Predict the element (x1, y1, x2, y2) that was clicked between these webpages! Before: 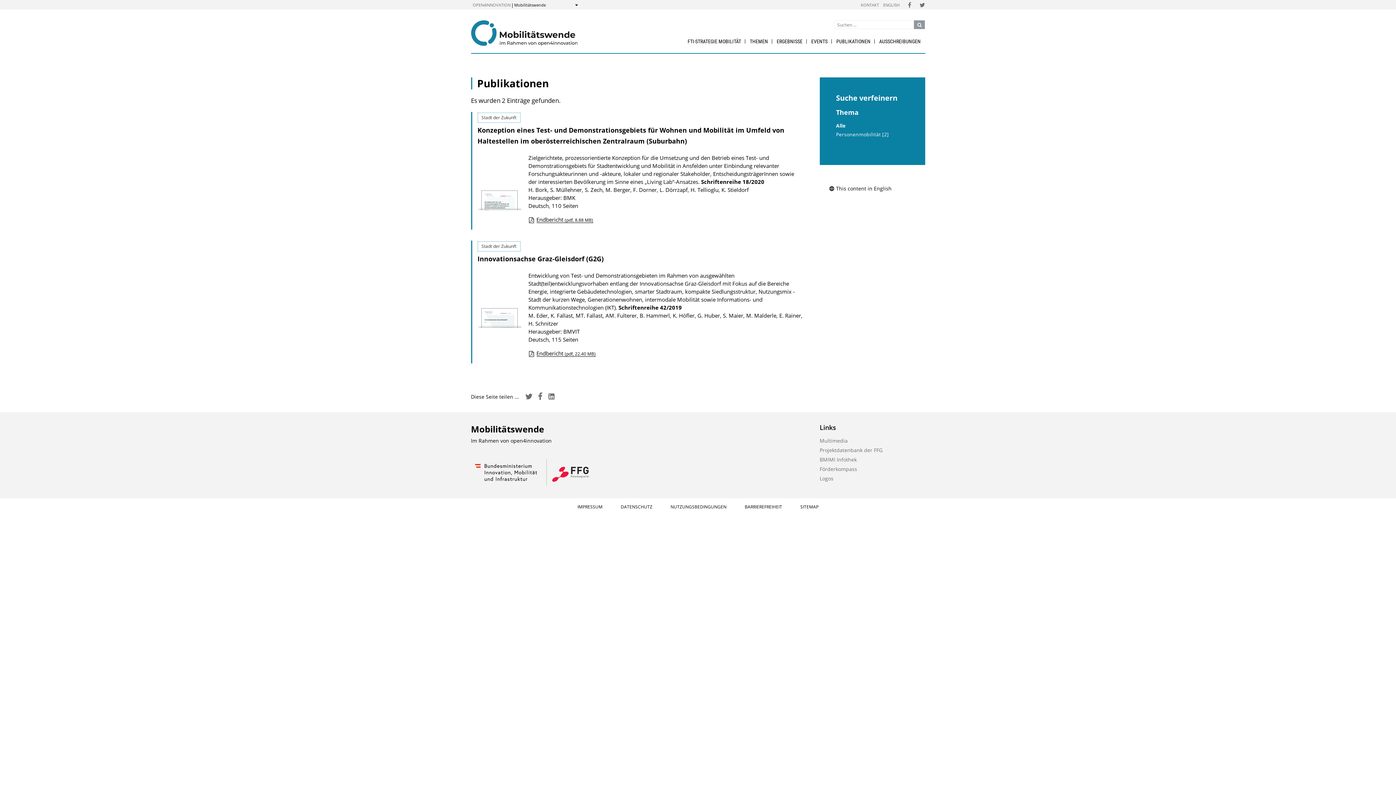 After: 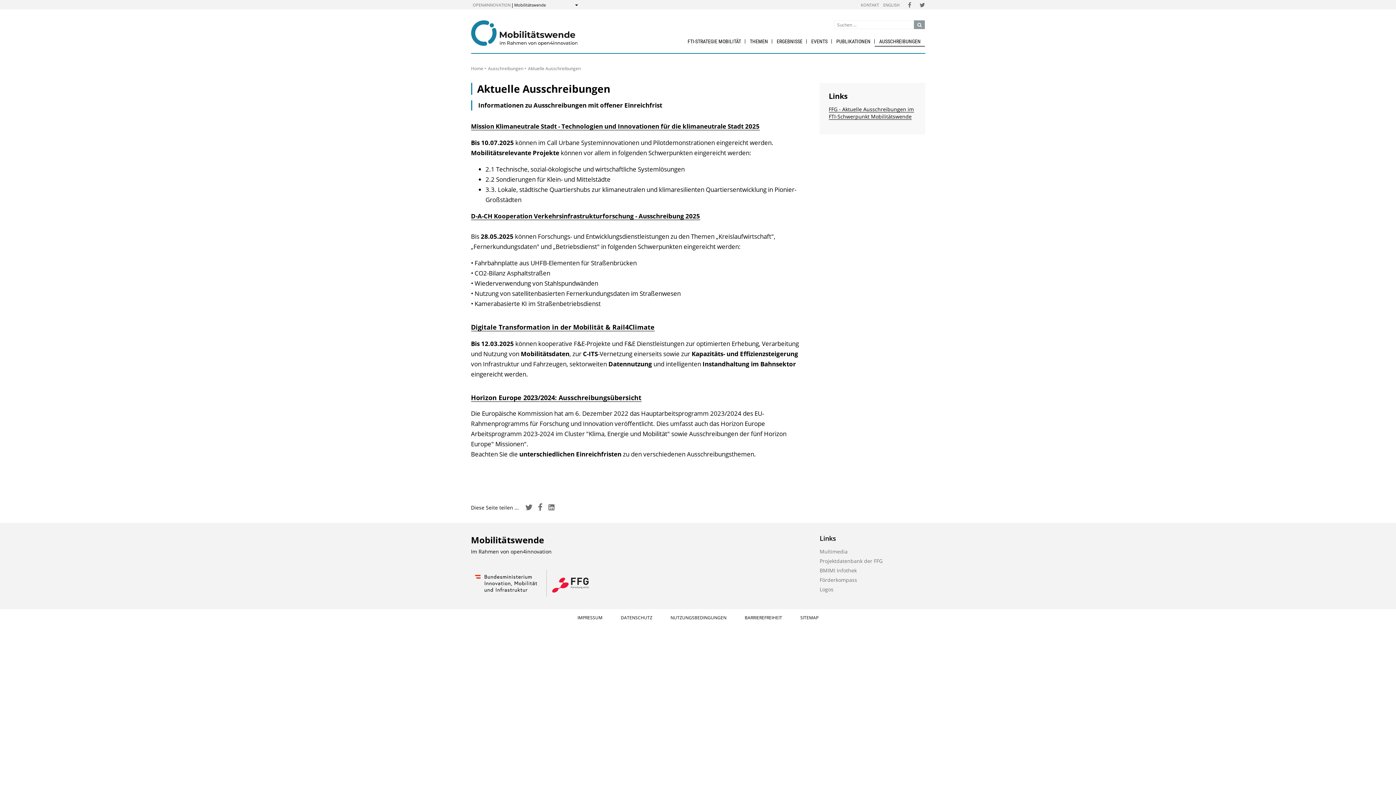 Action: label: AUSSCHREIBUNGEN bbox: (875, 37, 925, 45)